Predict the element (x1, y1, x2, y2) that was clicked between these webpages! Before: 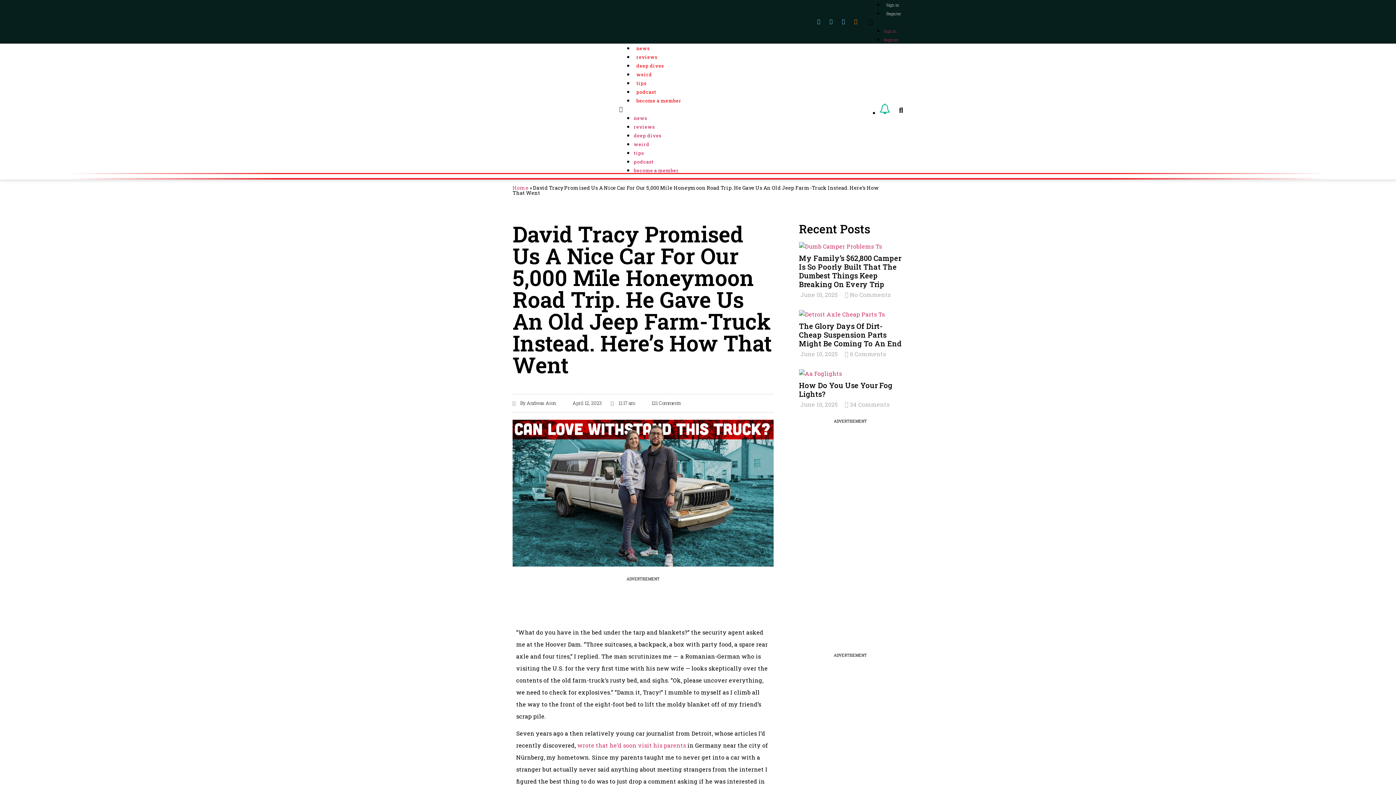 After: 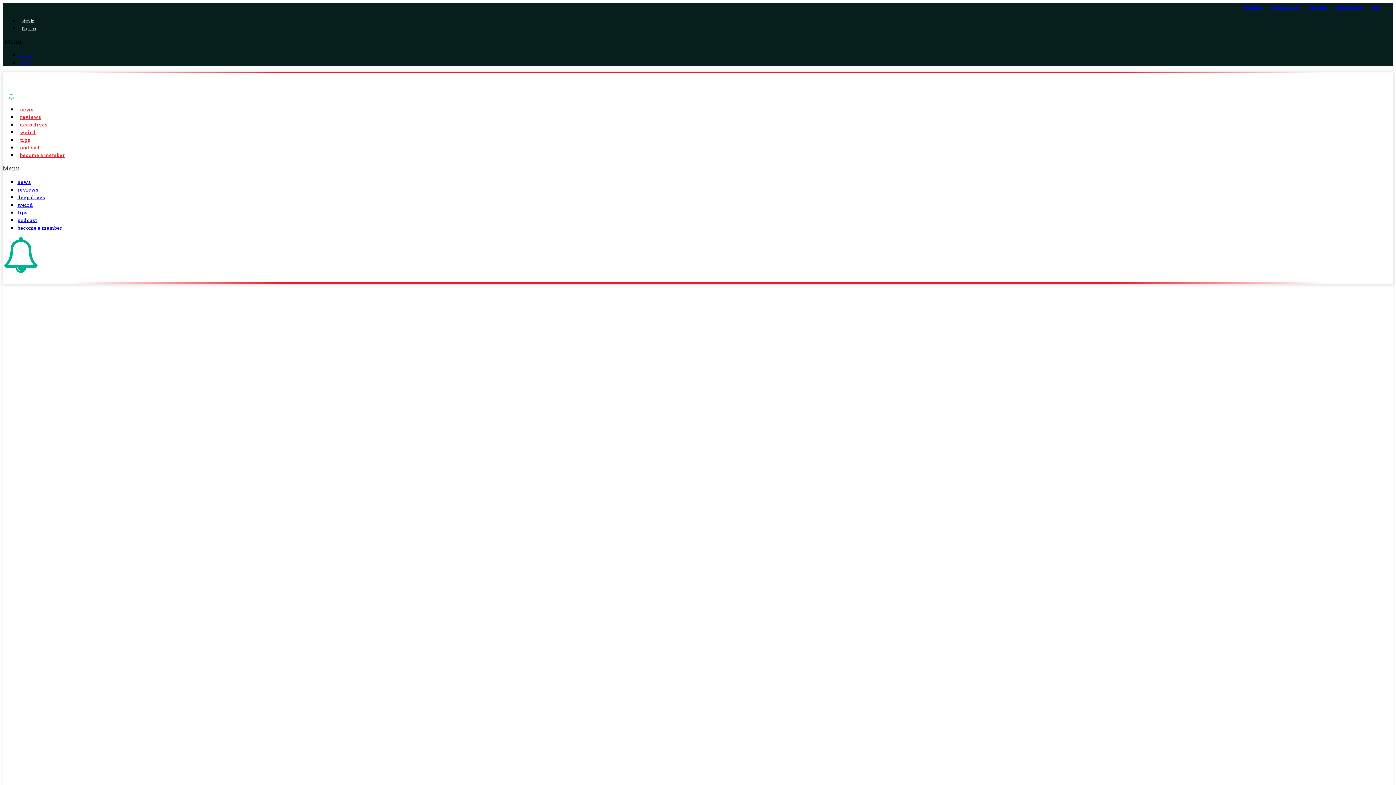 Action: bbox: (490, 43, 619, 59)